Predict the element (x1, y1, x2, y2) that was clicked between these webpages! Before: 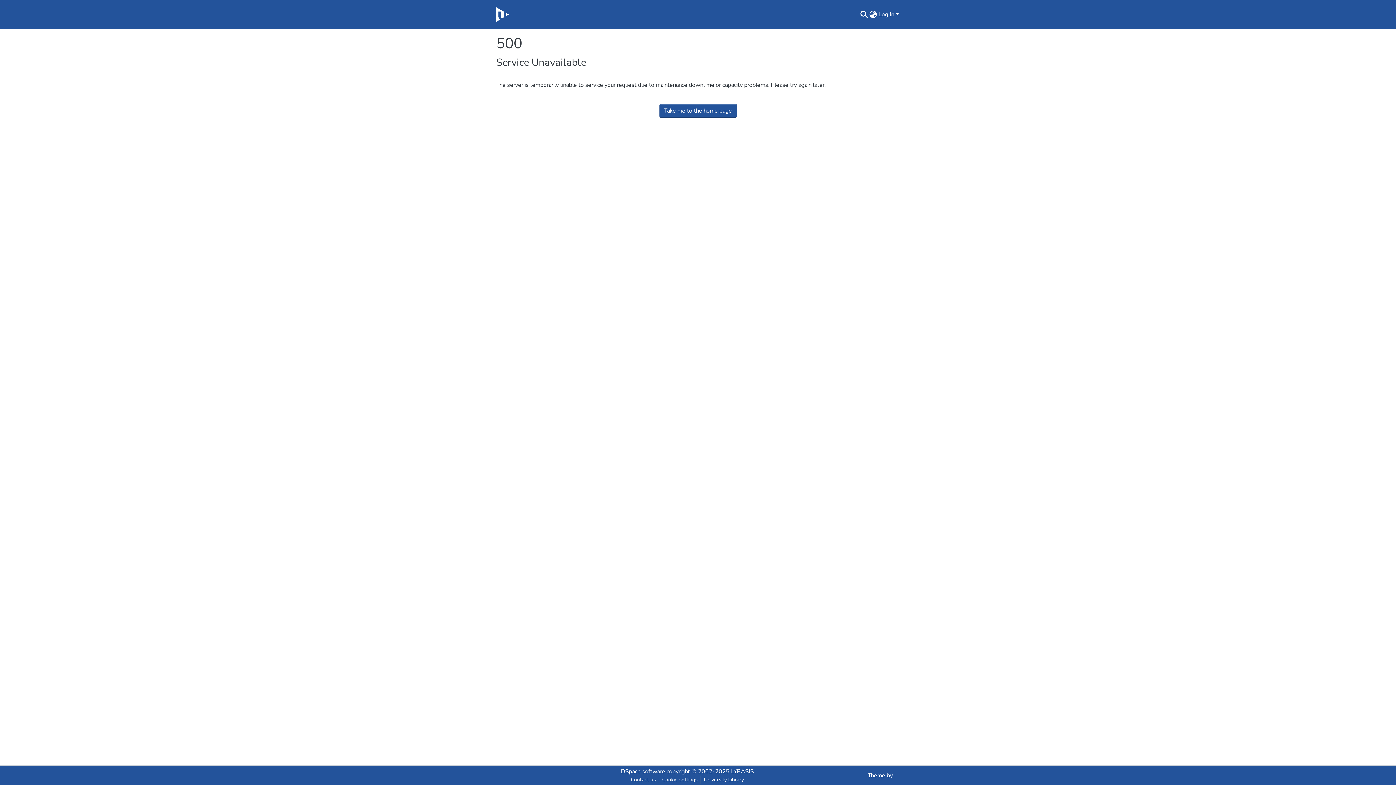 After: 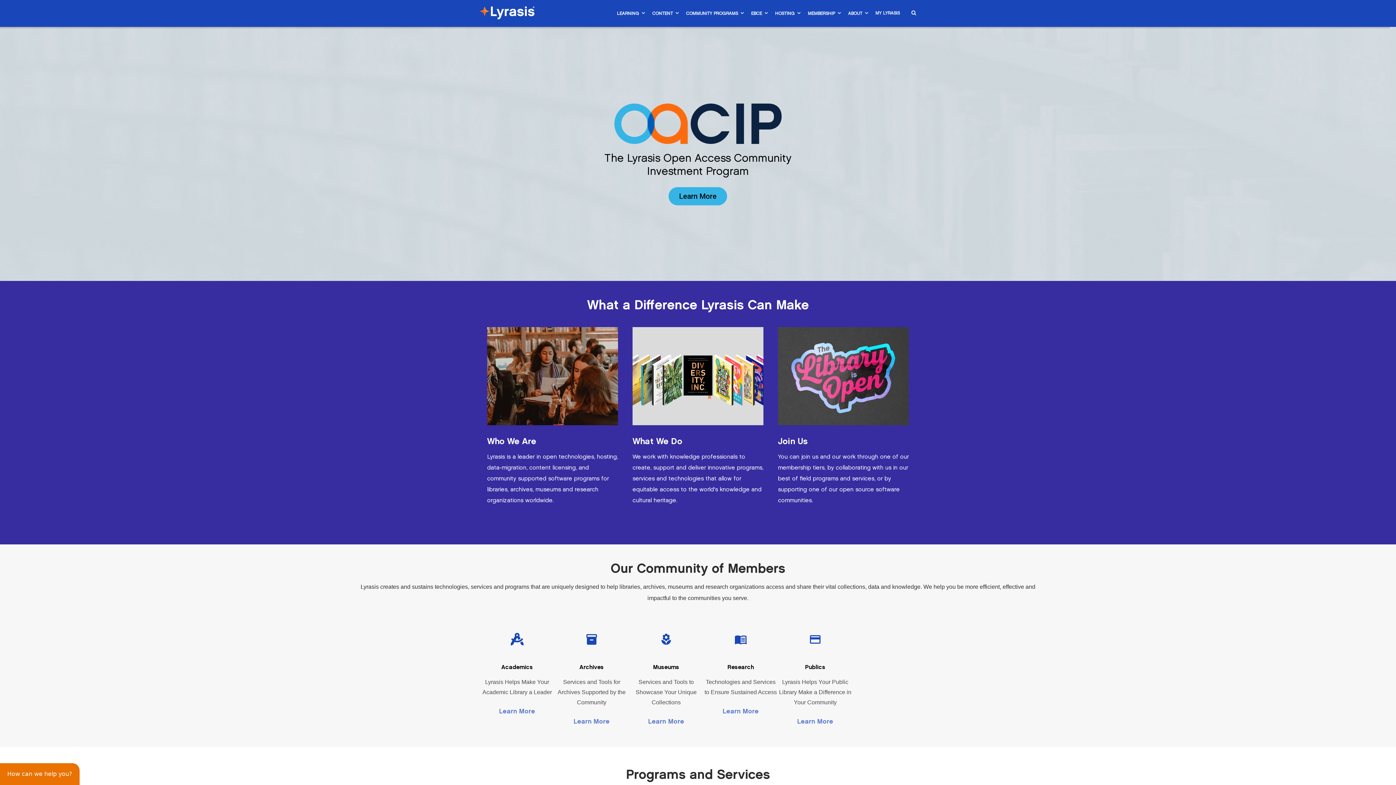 Action: bbox: (731, 768, 754, 776) label: LYRASIS